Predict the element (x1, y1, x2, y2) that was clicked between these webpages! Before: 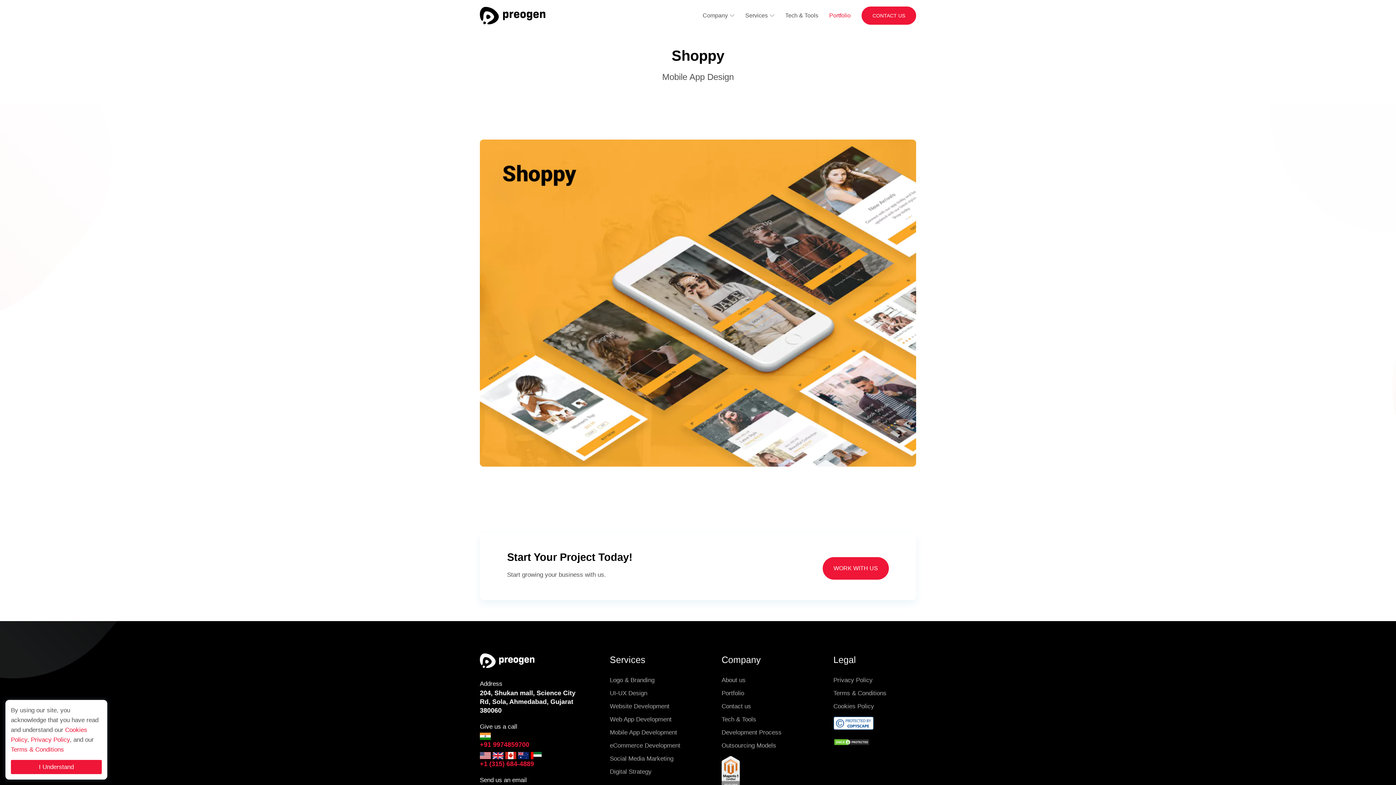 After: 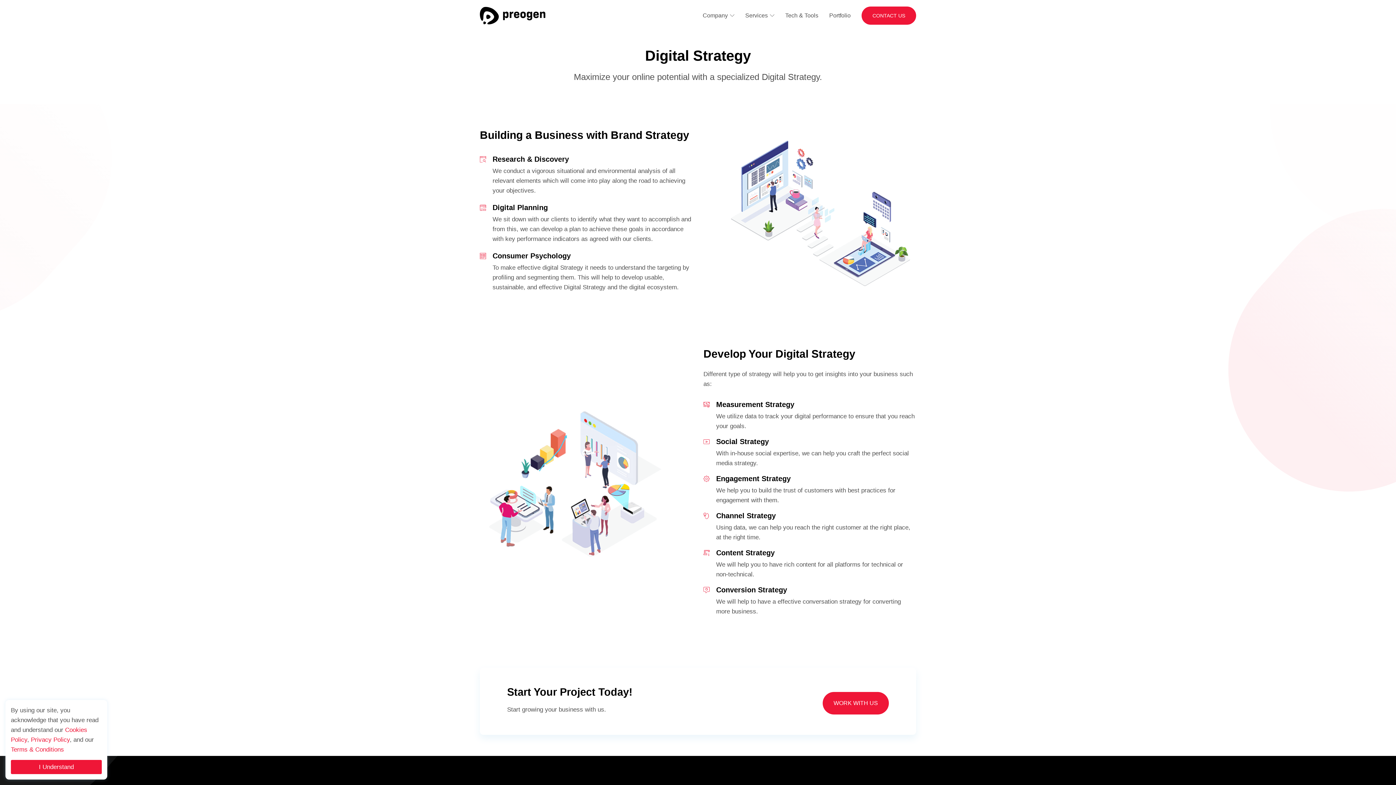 Action: bbox: (610, 768, 651, 775) label: Digital Strategy